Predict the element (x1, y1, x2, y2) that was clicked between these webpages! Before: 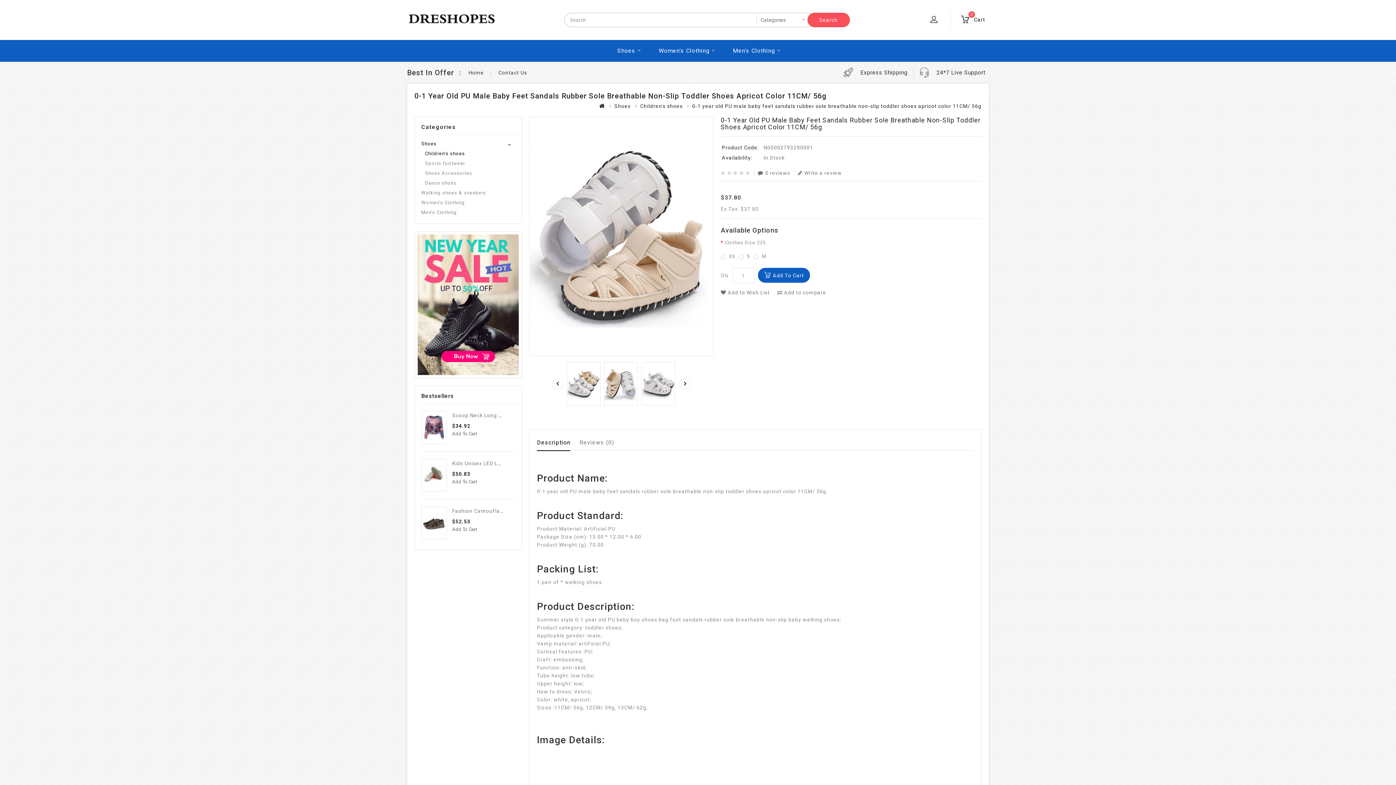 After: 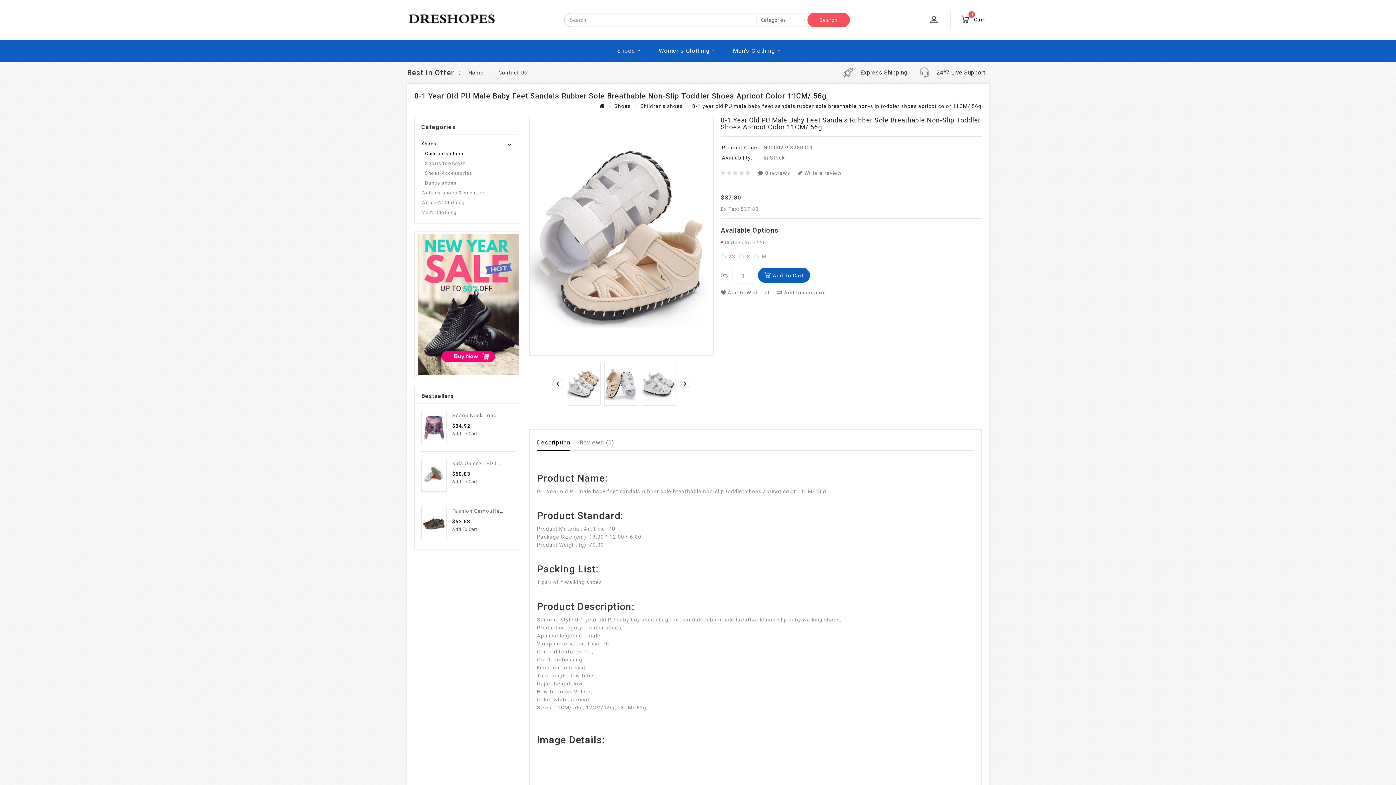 Action: label: 0-1 year old PU male baby feet sandals rubber sole breathable non-slip toddler shoes apricot color 11CM/ 56g bbox: (692, 103, 981, 109)